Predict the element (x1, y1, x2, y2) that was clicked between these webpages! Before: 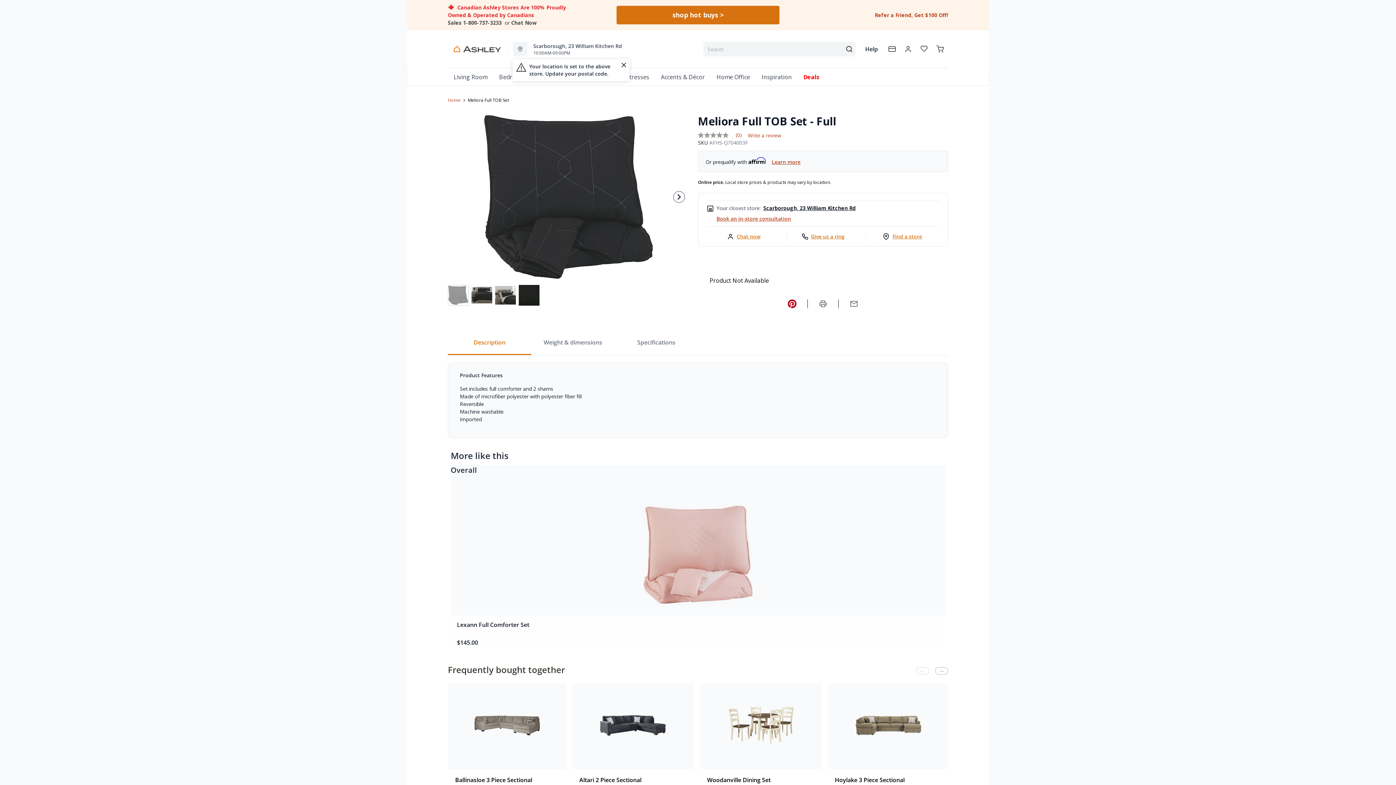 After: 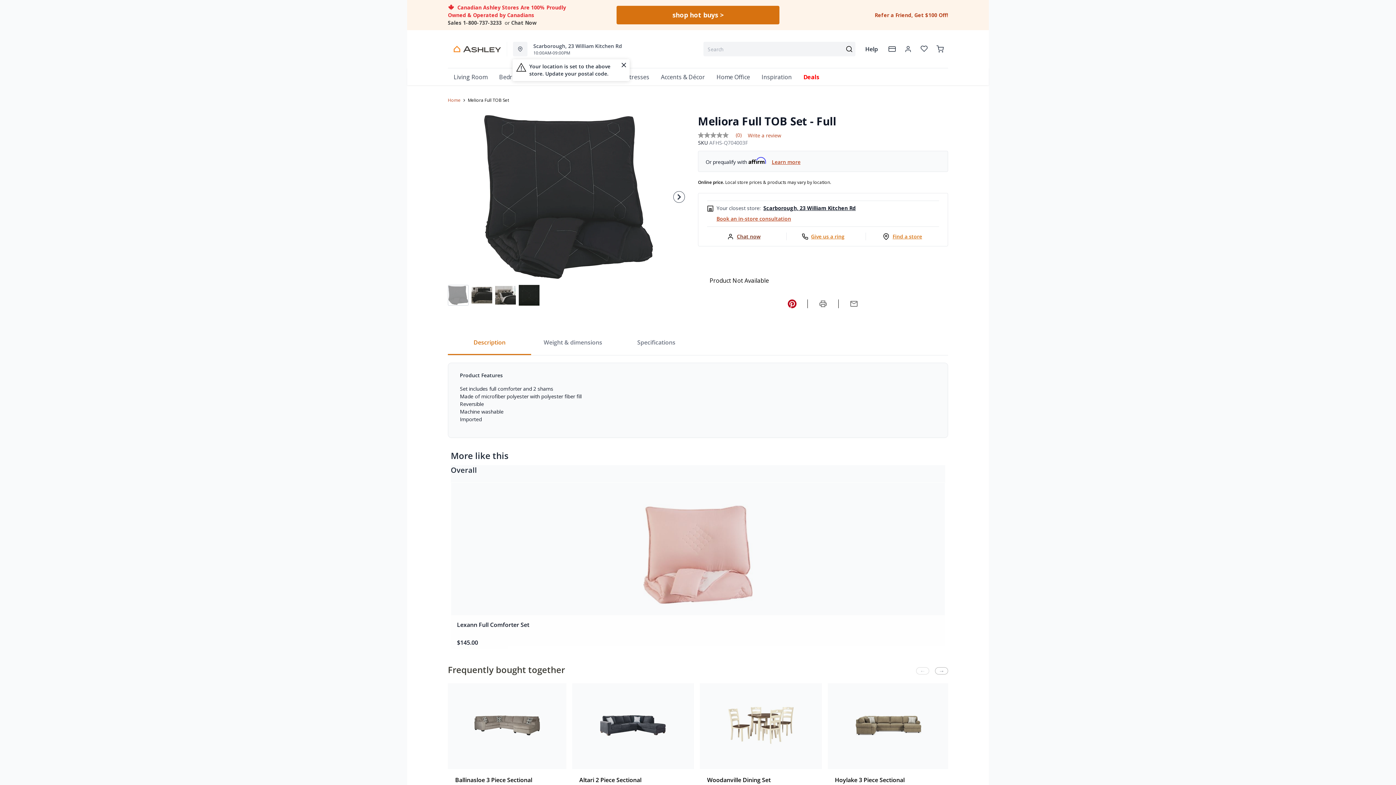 Action: bbox: (707, 232, 780, 240) label: Chat now